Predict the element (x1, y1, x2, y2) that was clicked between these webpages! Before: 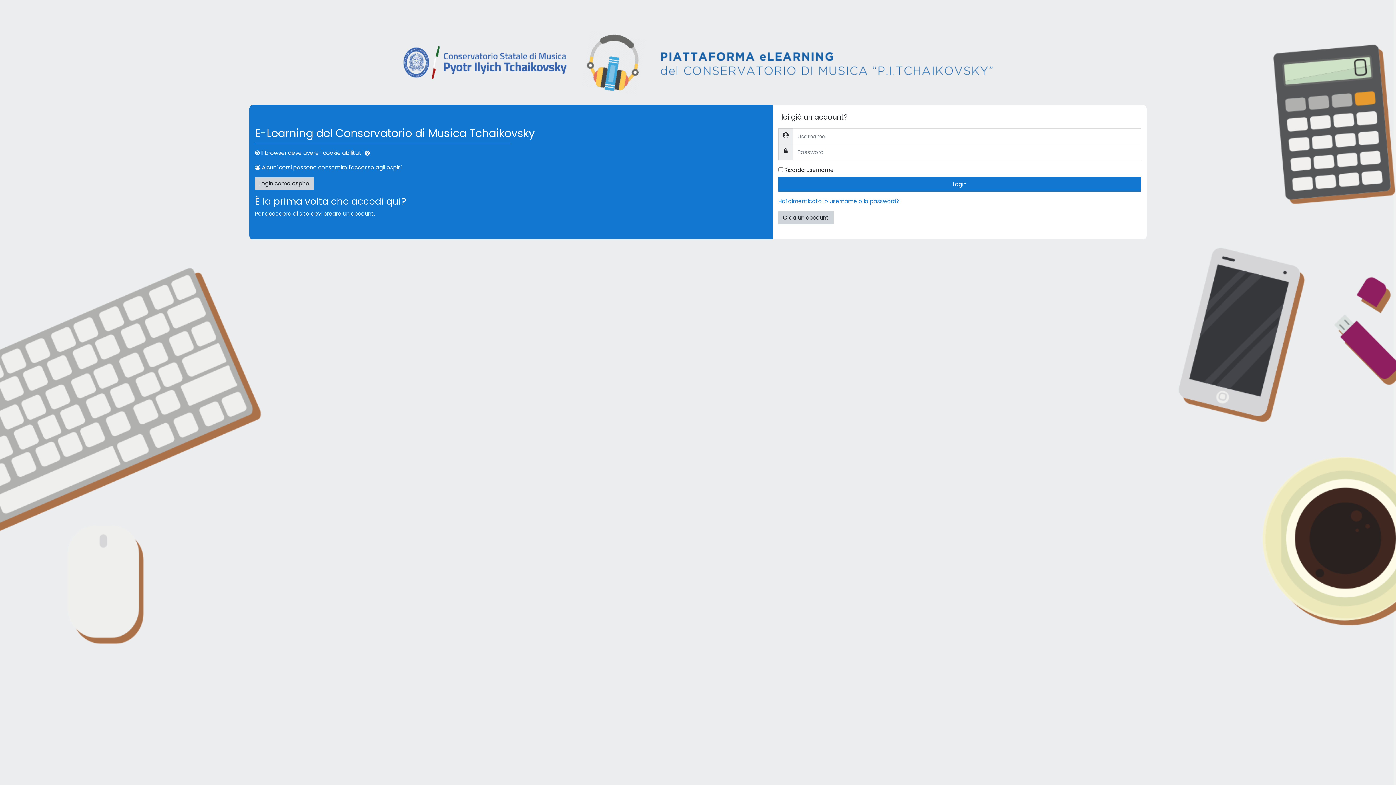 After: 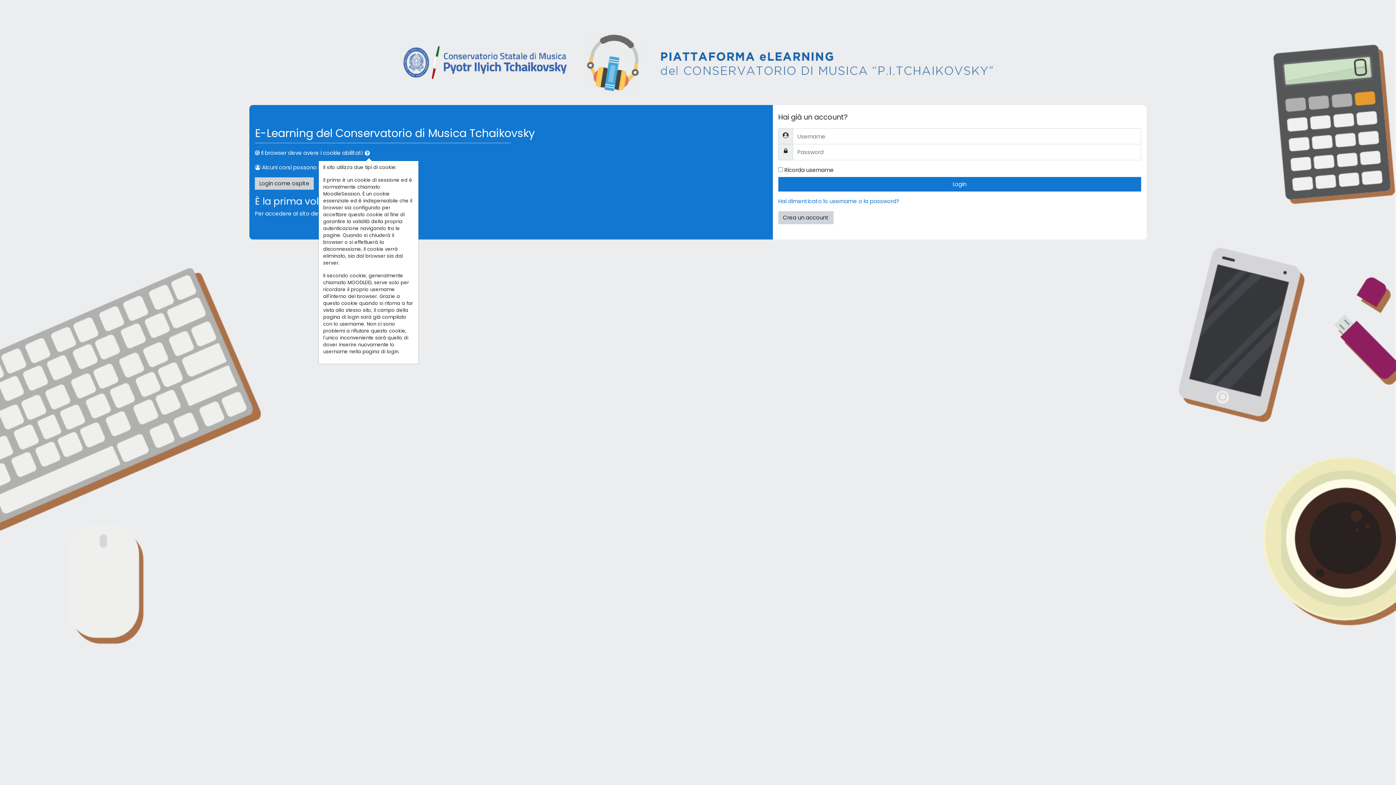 Action: bbox: (364, 149, 373, 157)